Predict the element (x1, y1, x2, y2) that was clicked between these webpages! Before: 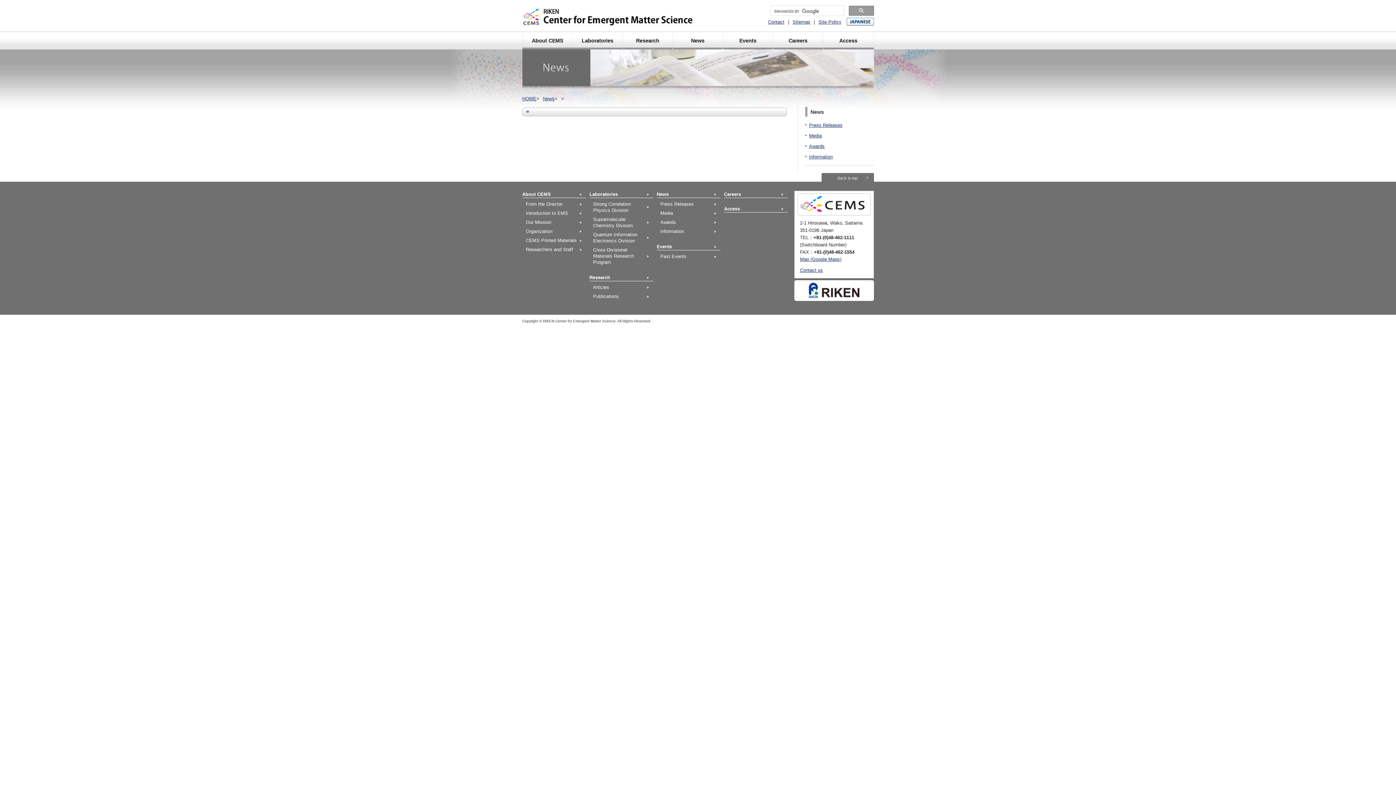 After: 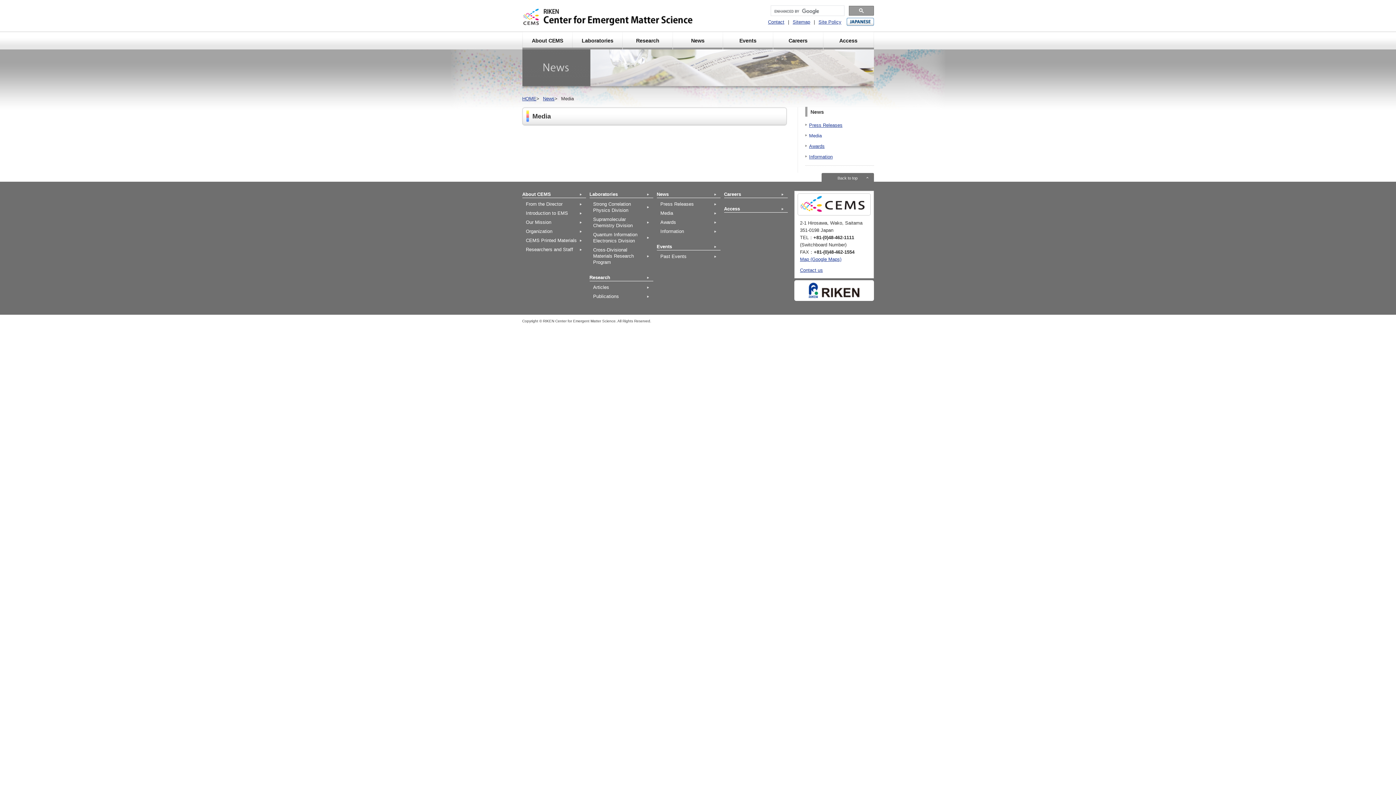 Action: bbox: (656, 208, 720, 217) label: Media